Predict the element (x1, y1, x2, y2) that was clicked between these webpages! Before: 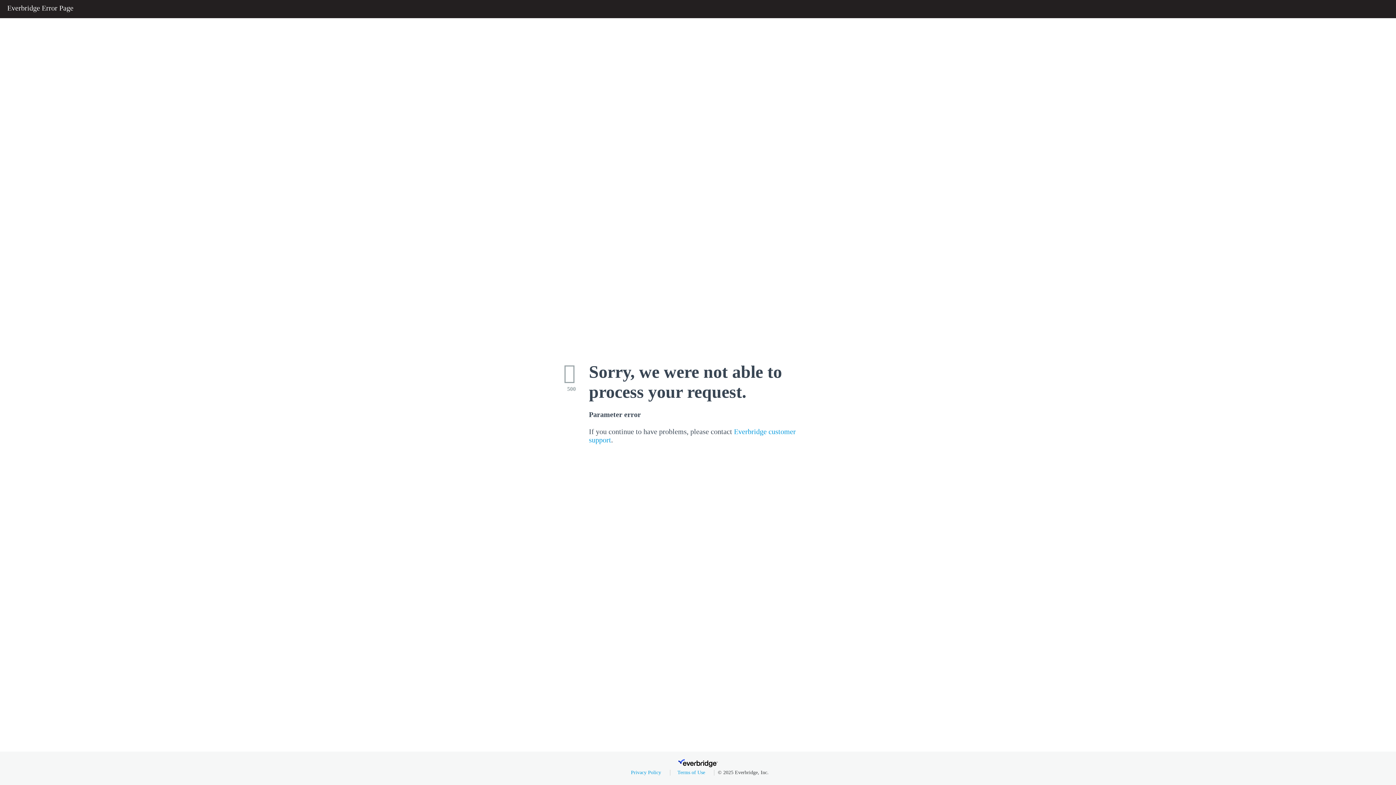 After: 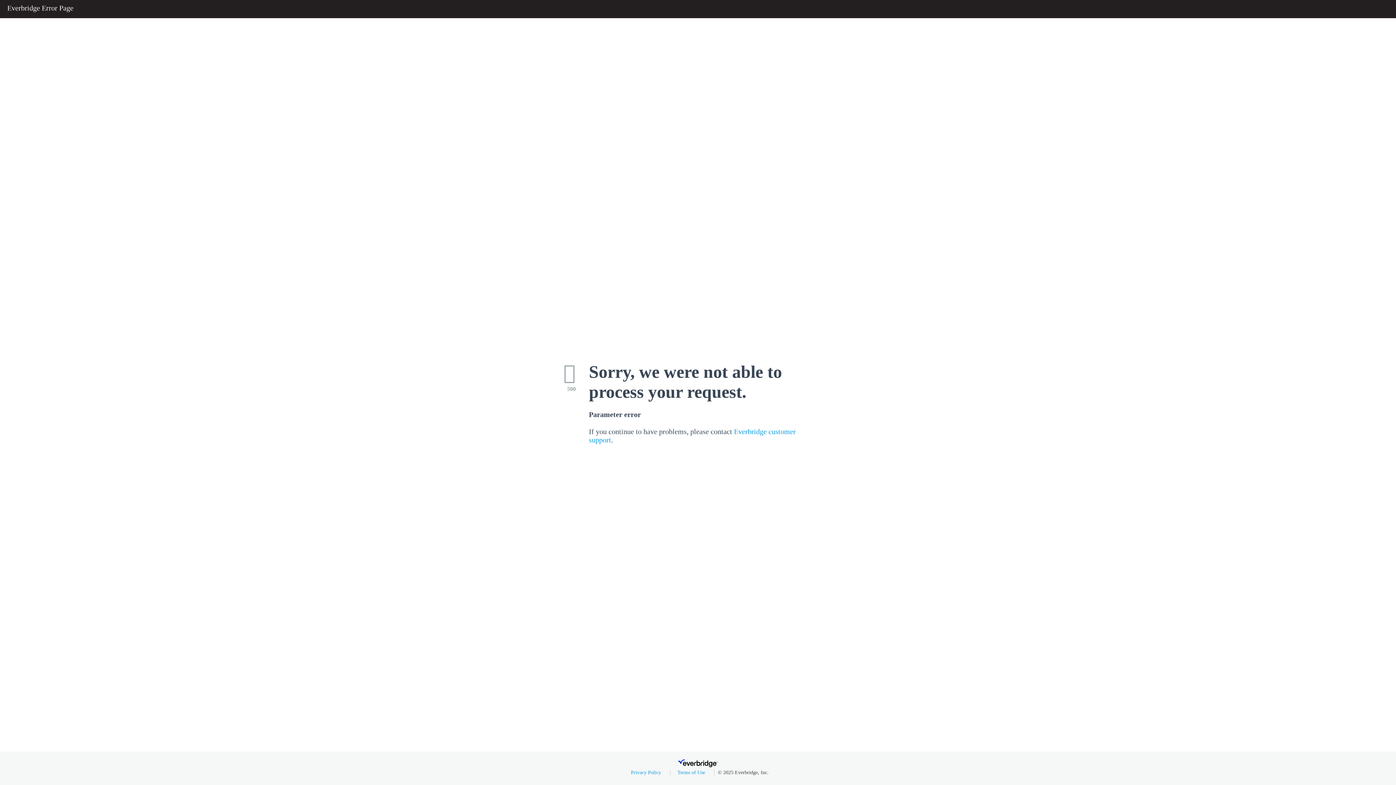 Action: label: Terms of Use bbox: (674, 770, 708, 775)